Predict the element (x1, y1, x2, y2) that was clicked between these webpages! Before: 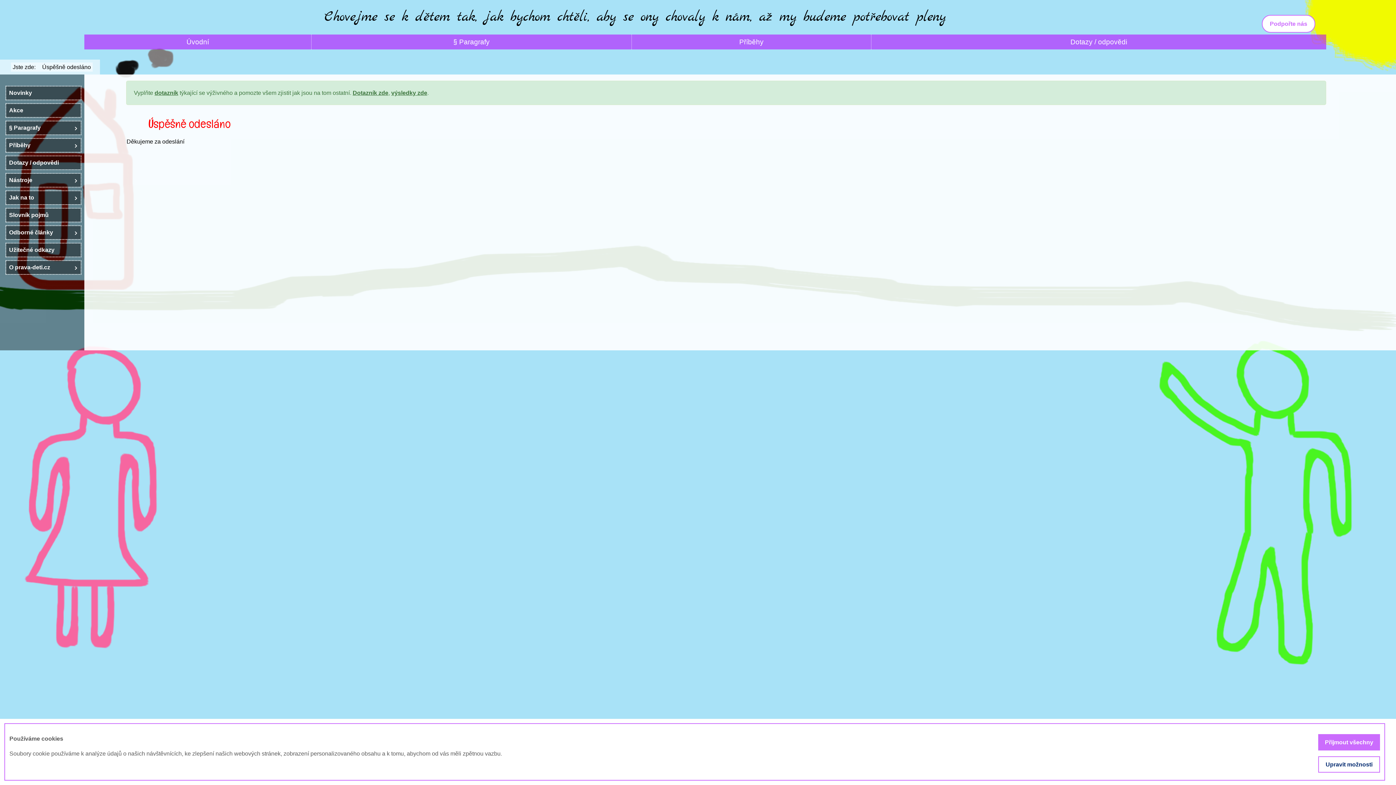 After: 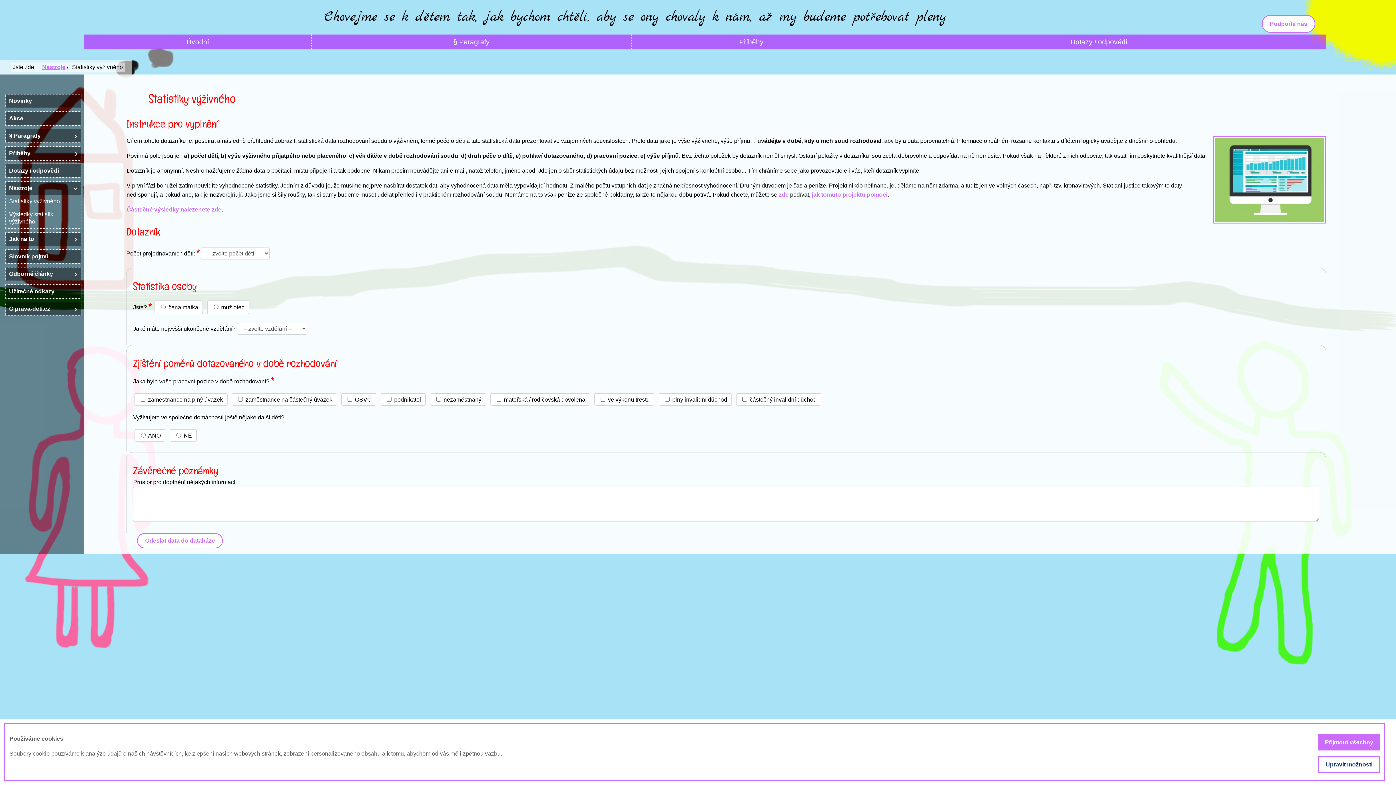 Action: bbox: (352, 89, 388, 96) label: Dotazník zde